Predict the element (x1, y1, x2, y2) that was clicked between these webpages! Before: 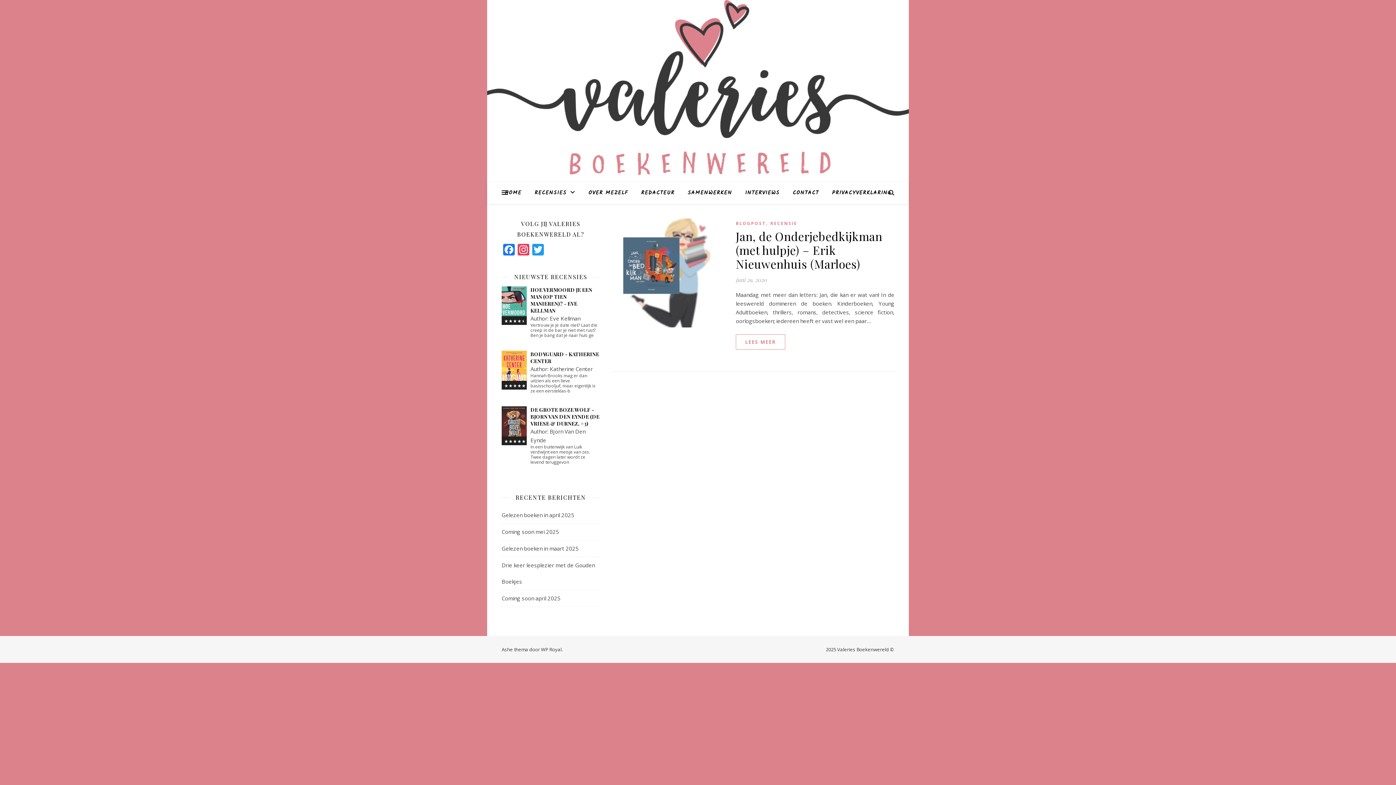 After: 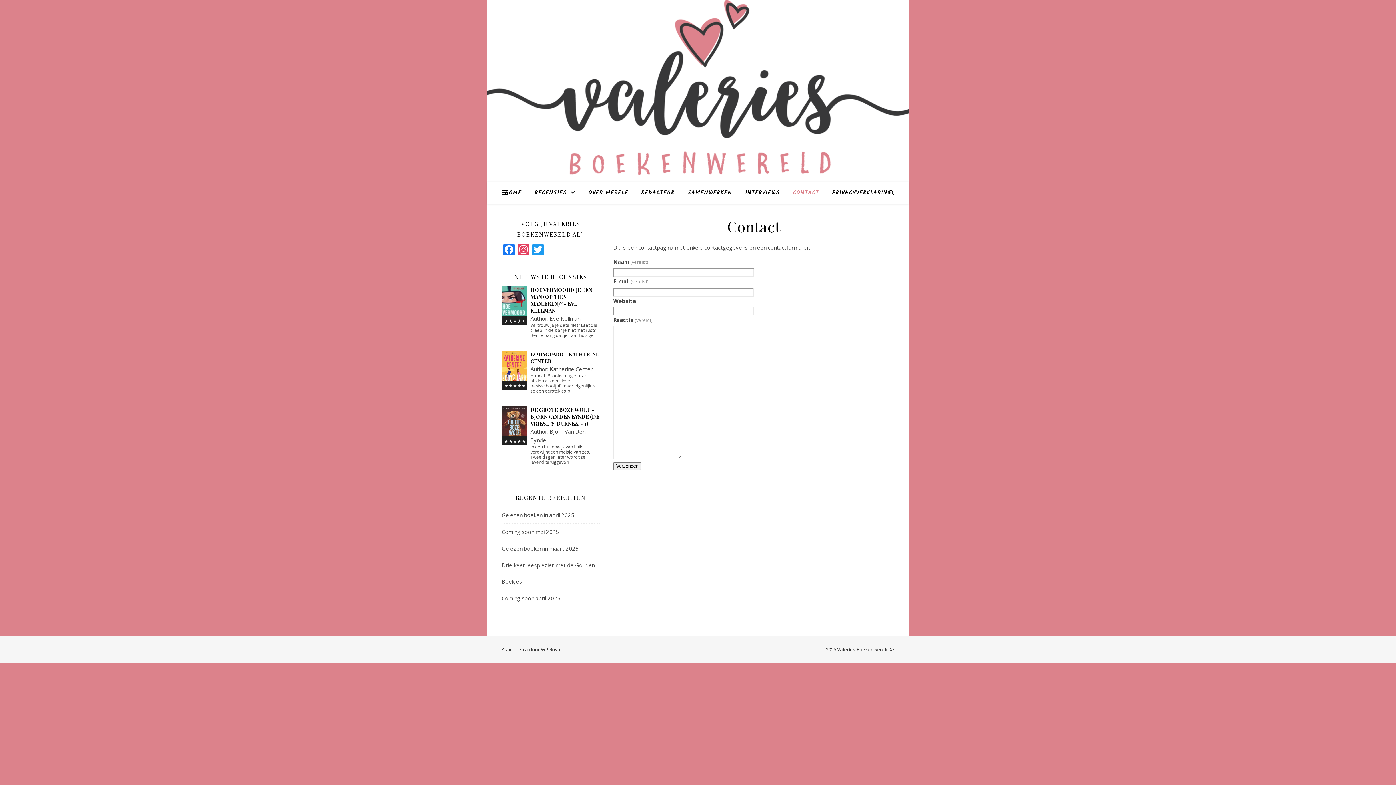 Action: label: CONTACT bbox: (787, 182, 824, 204)